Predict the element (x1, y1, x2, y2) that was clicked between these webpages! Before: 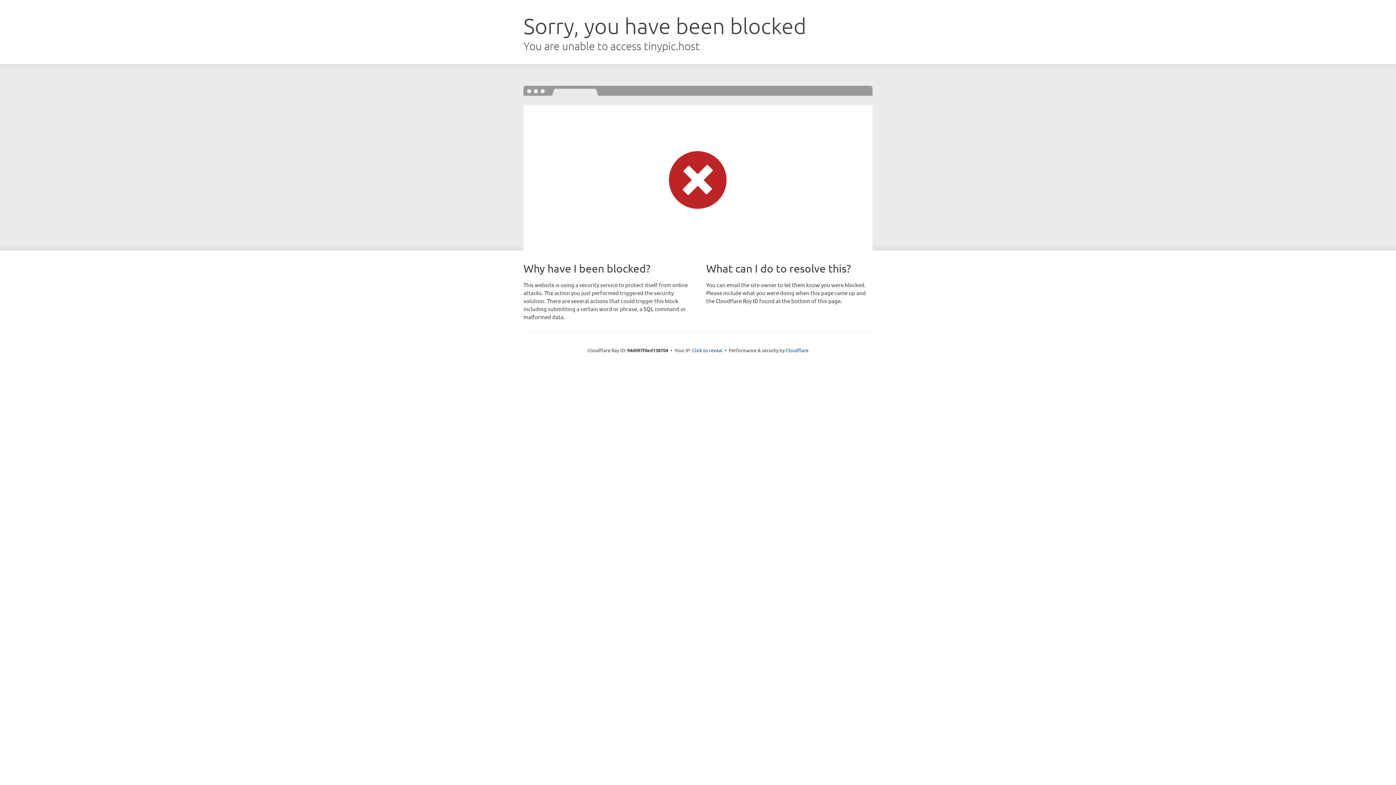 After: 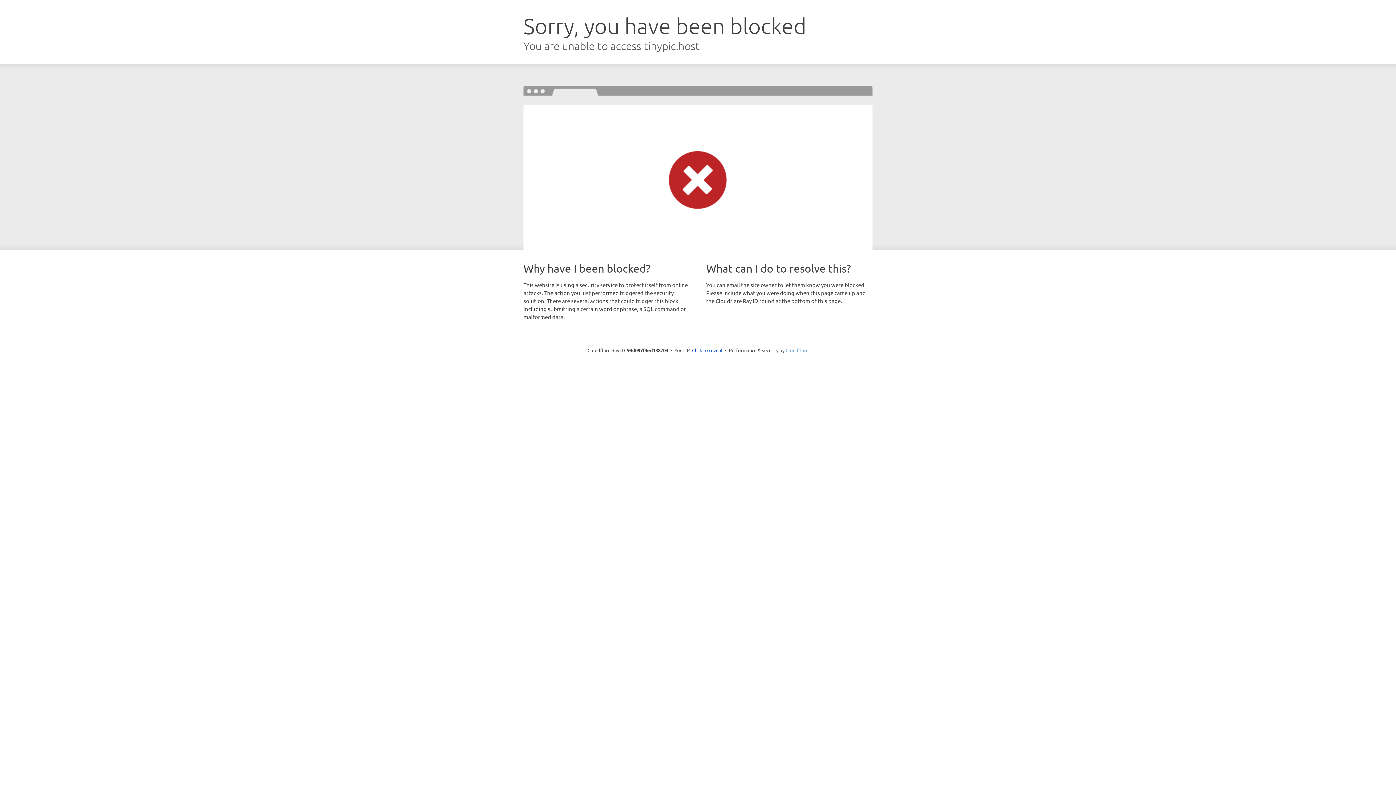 Action: bbox: (785, 347, 808, 353) label: Cloudflare